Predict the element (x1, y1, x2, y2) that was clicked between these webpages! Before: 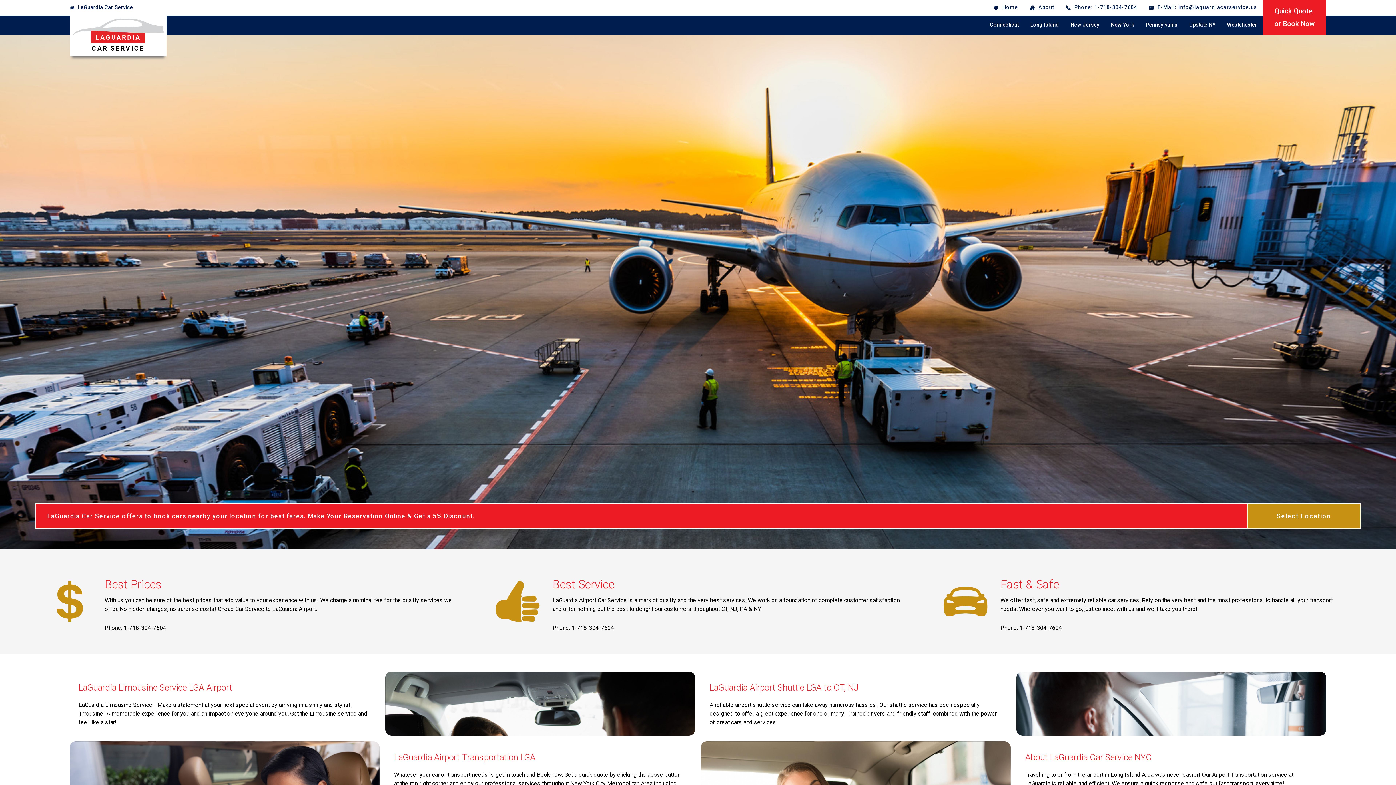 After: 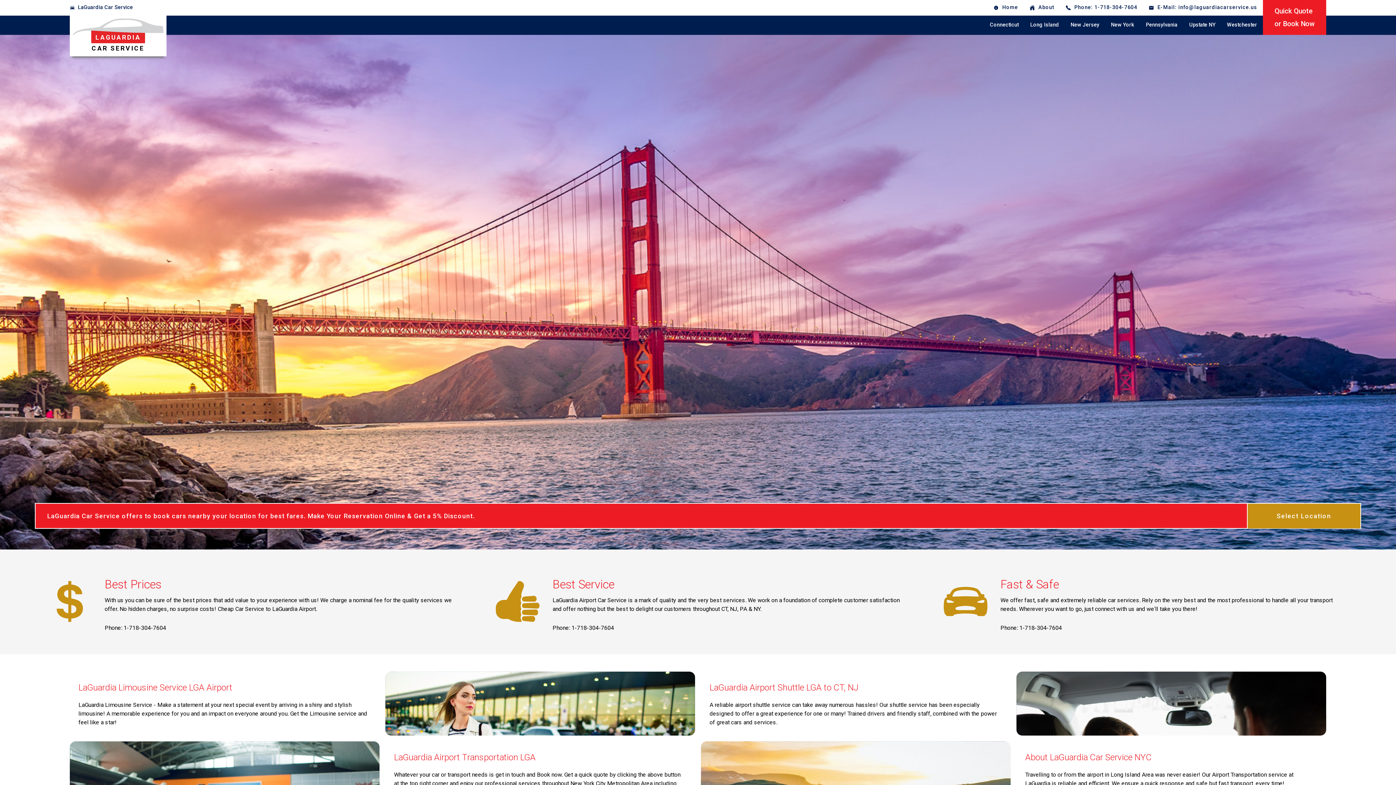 Action: bbox: (75, 0, 135, 15) label: LaGuardia Car Service